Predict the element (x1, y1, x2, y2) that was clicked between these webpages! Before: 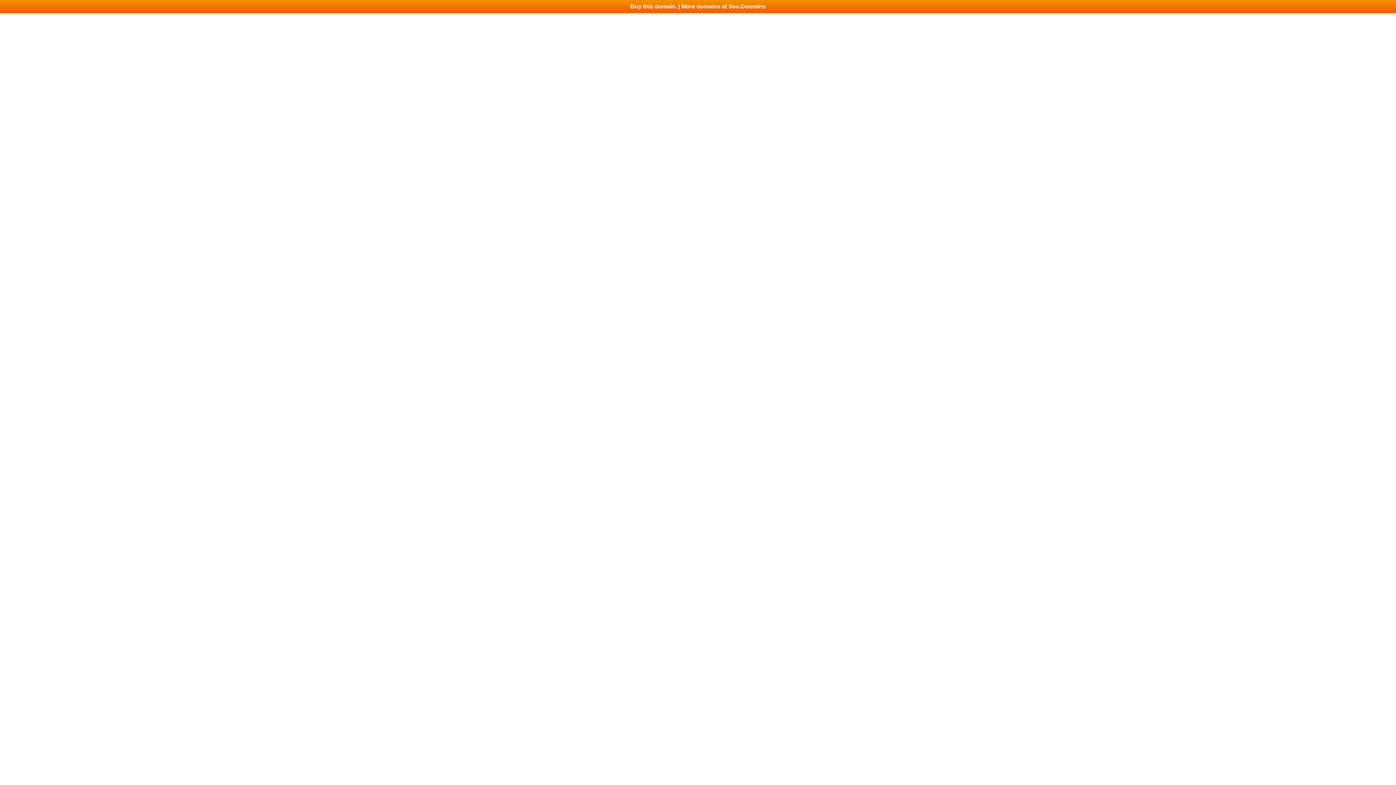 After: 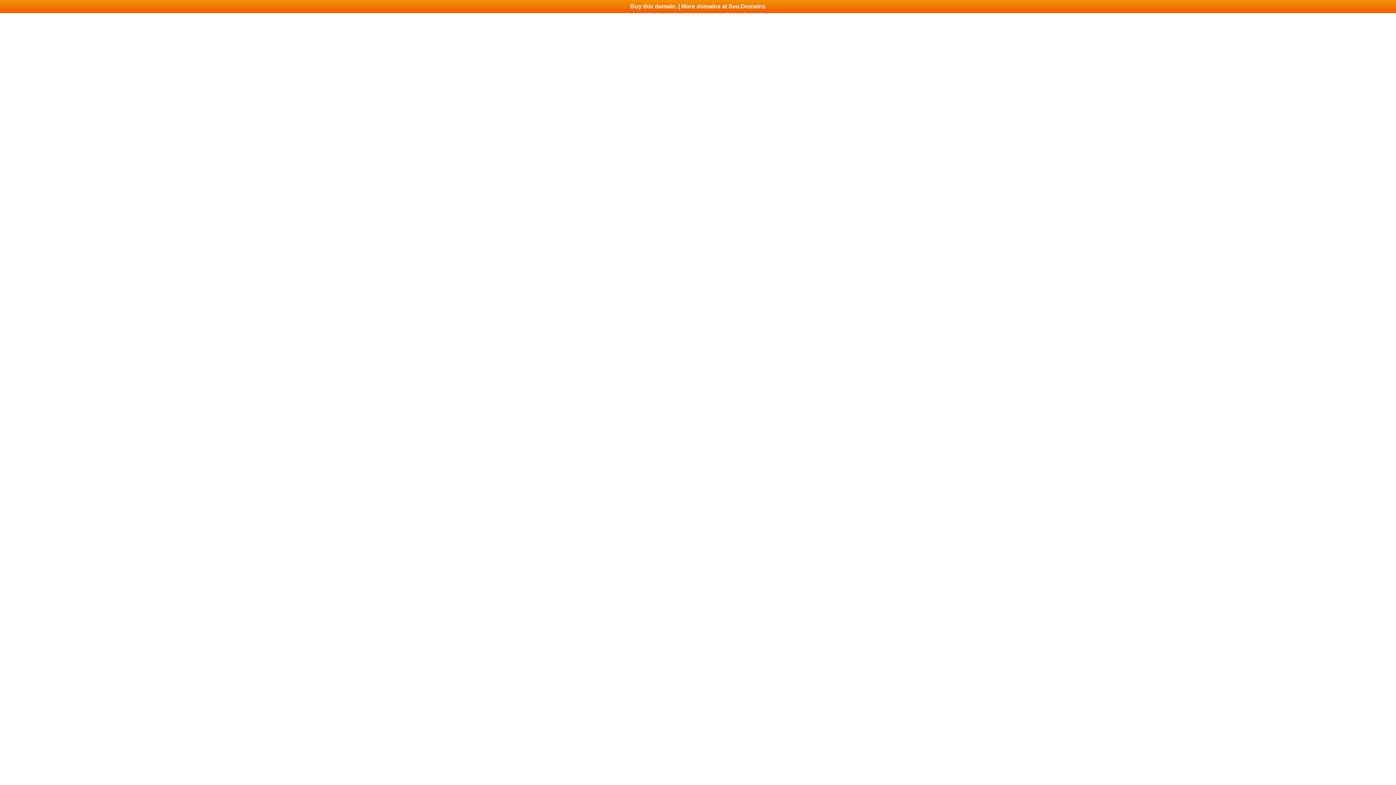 Action: bbox: (0, 0, 1396, 13) label: Buy this domain. | More domains at Seo.Domains